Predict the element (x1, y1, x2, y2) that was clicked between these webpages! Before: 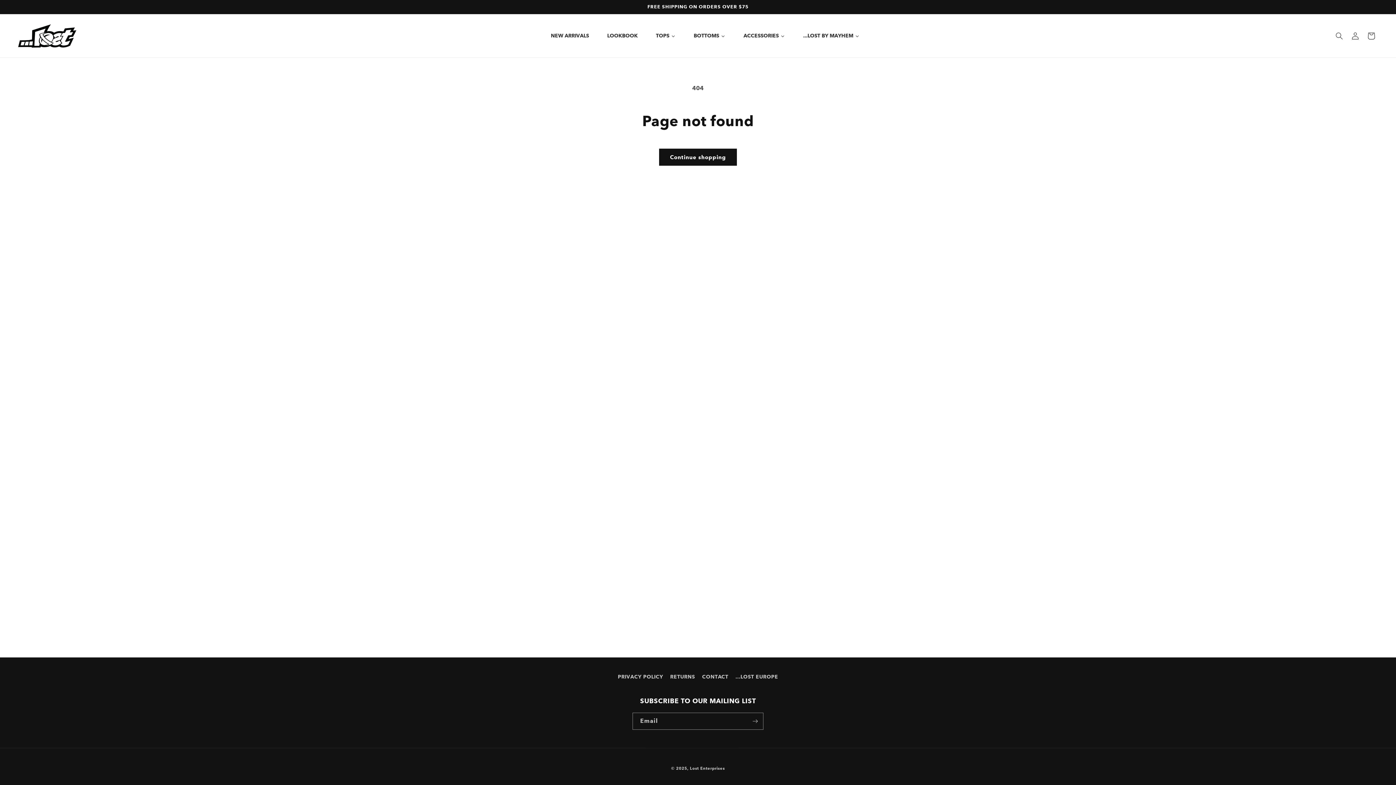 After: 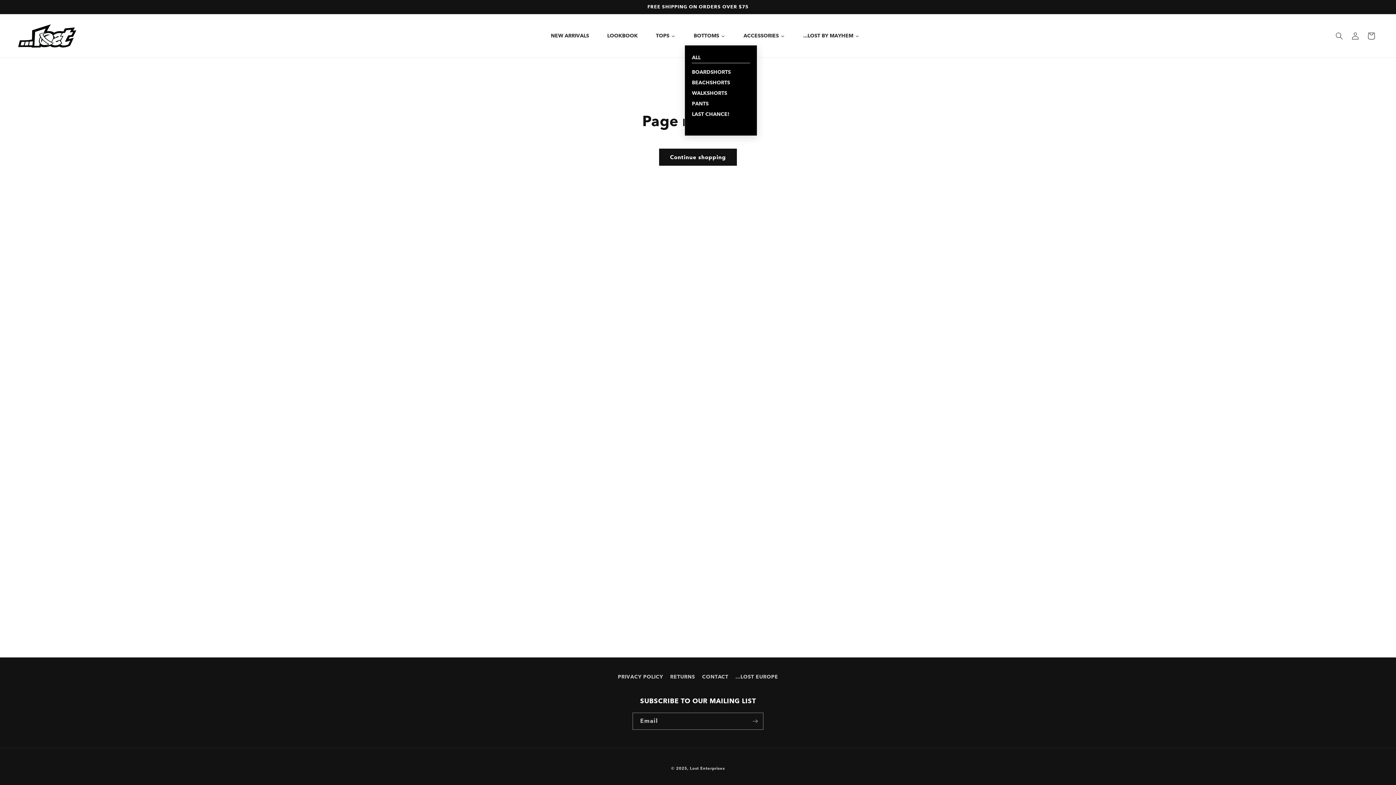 Action: bbox: (684, 26, 734, 44) label: BOTTOMS